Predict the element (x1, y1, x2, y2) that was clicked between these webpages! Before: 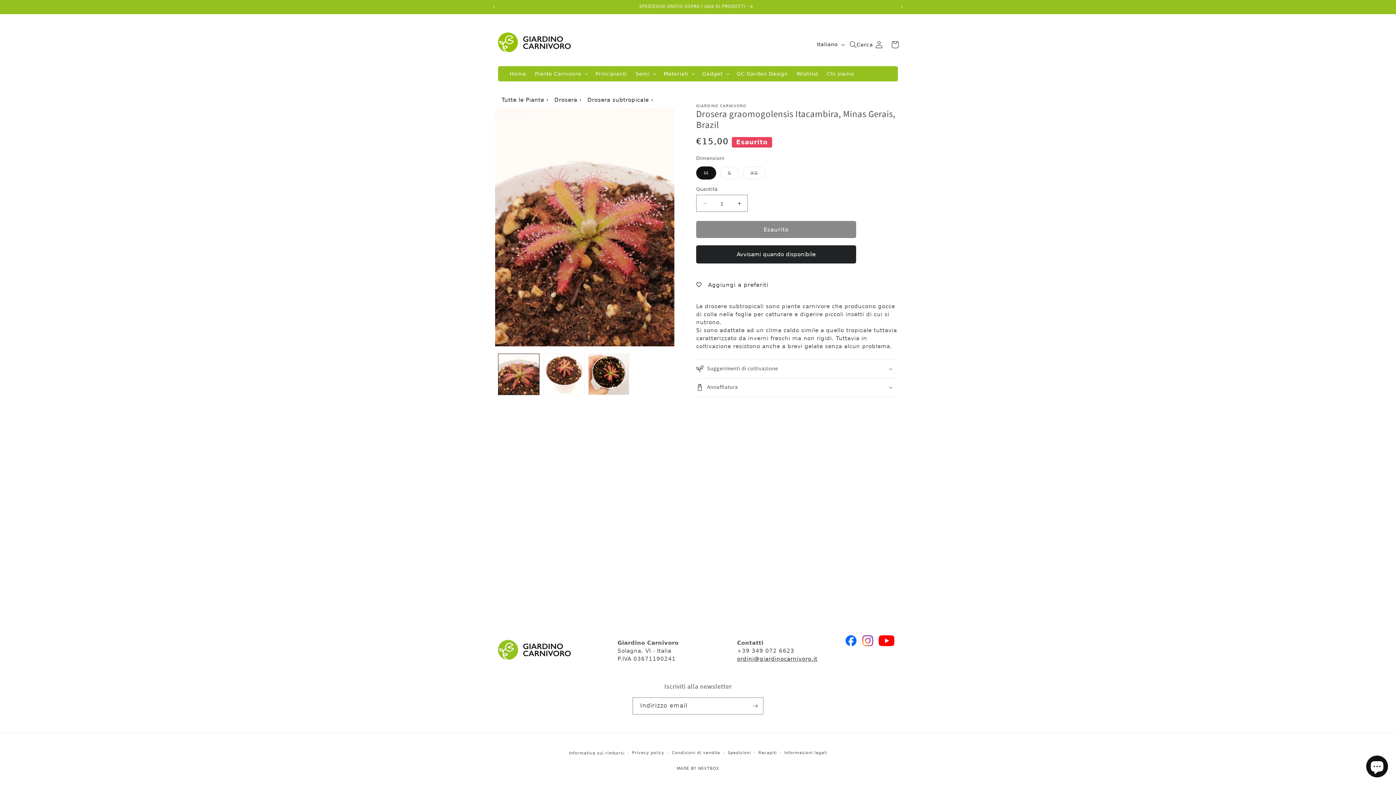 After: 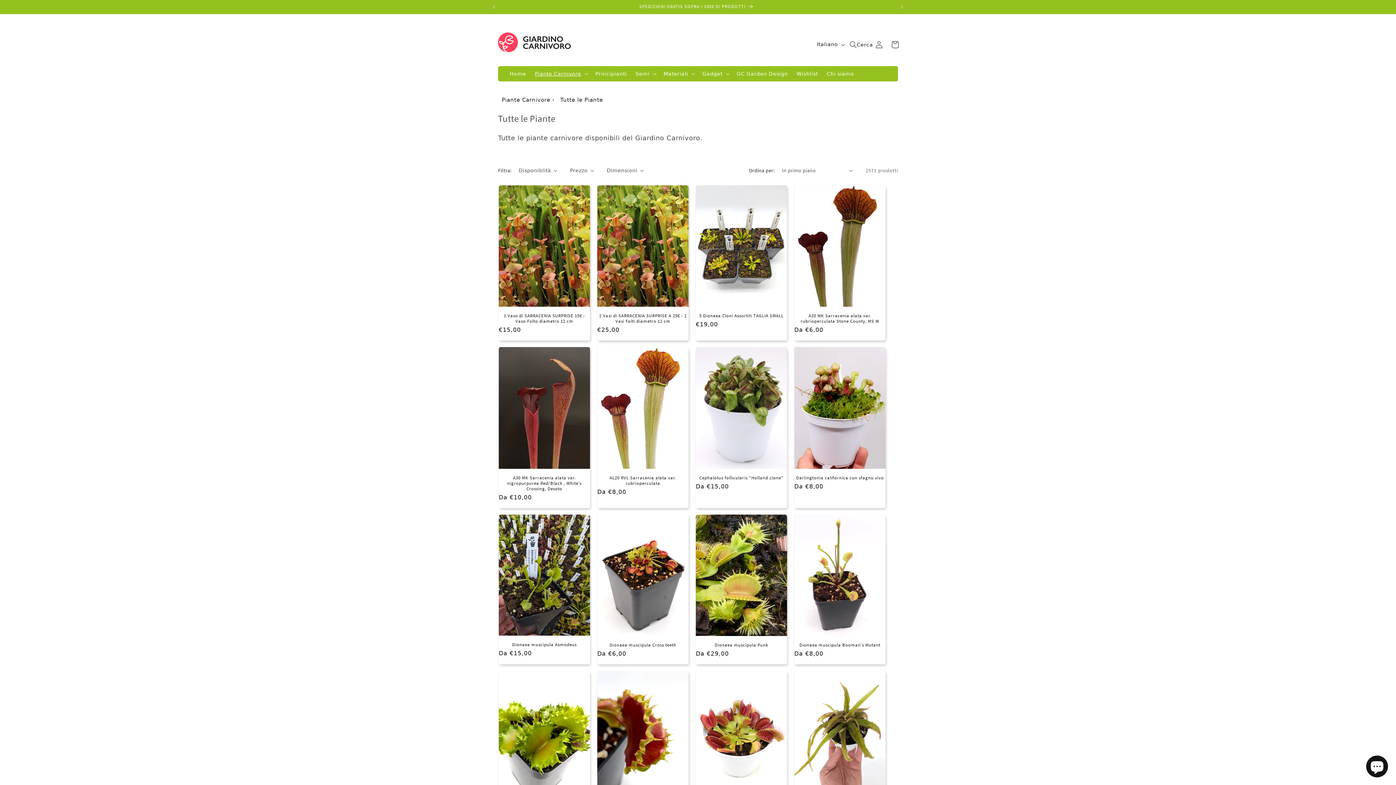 Action: label: SPEDIZIONI GRATIS SOPRA I 100€ DI PRODOTTI bbox: (499, 0, 894, 13)